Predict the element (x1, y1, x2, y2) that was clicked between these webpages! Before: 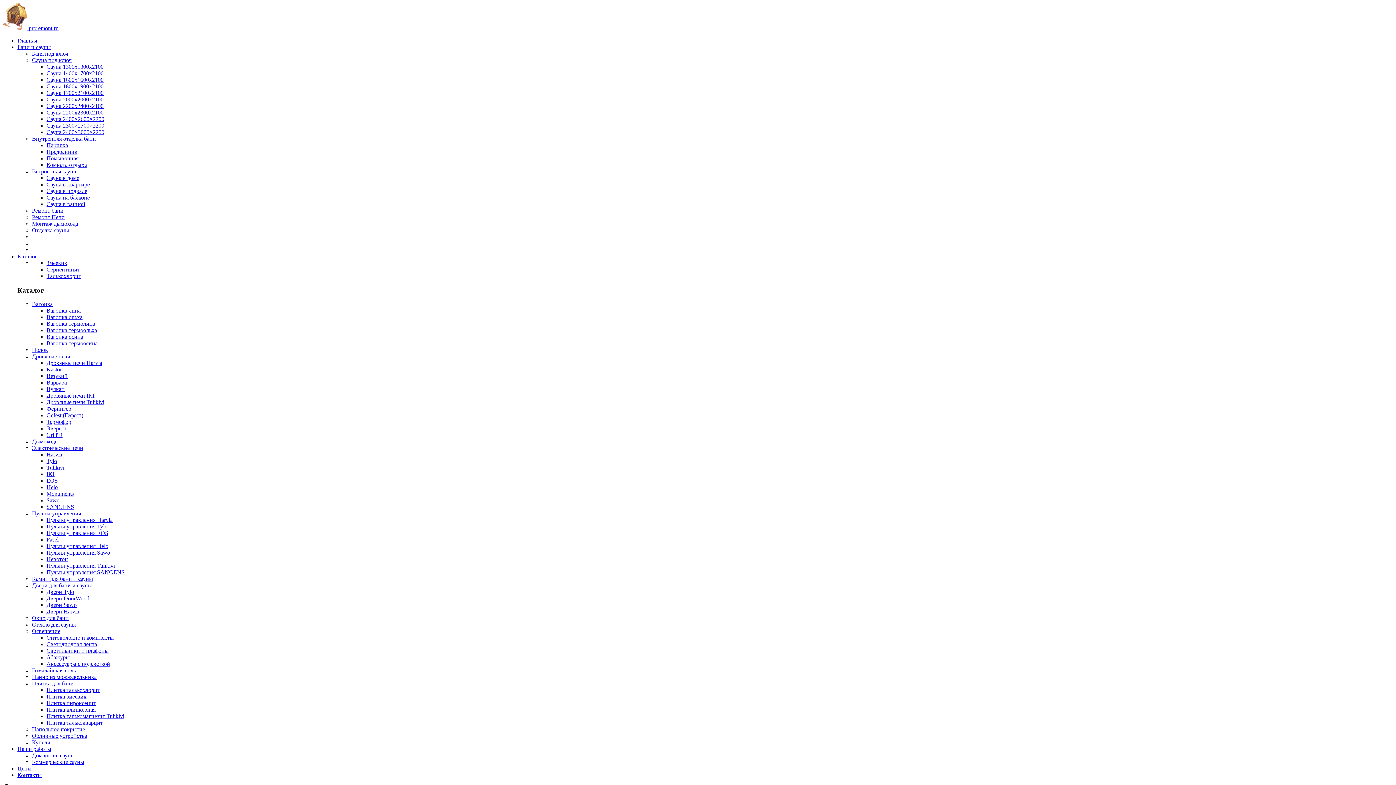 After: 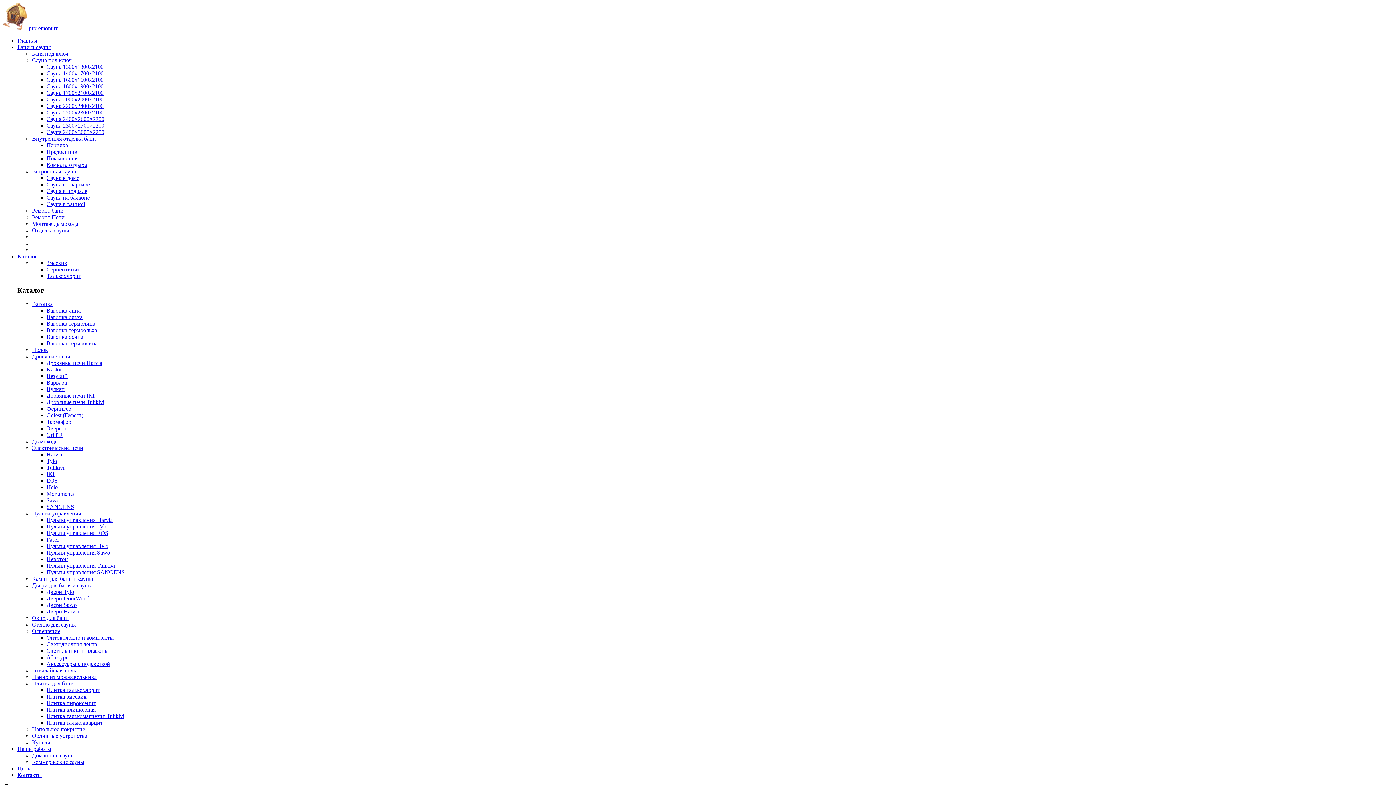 Action: bbox: (32, 621, 76, 628) label: Стекло для сауны